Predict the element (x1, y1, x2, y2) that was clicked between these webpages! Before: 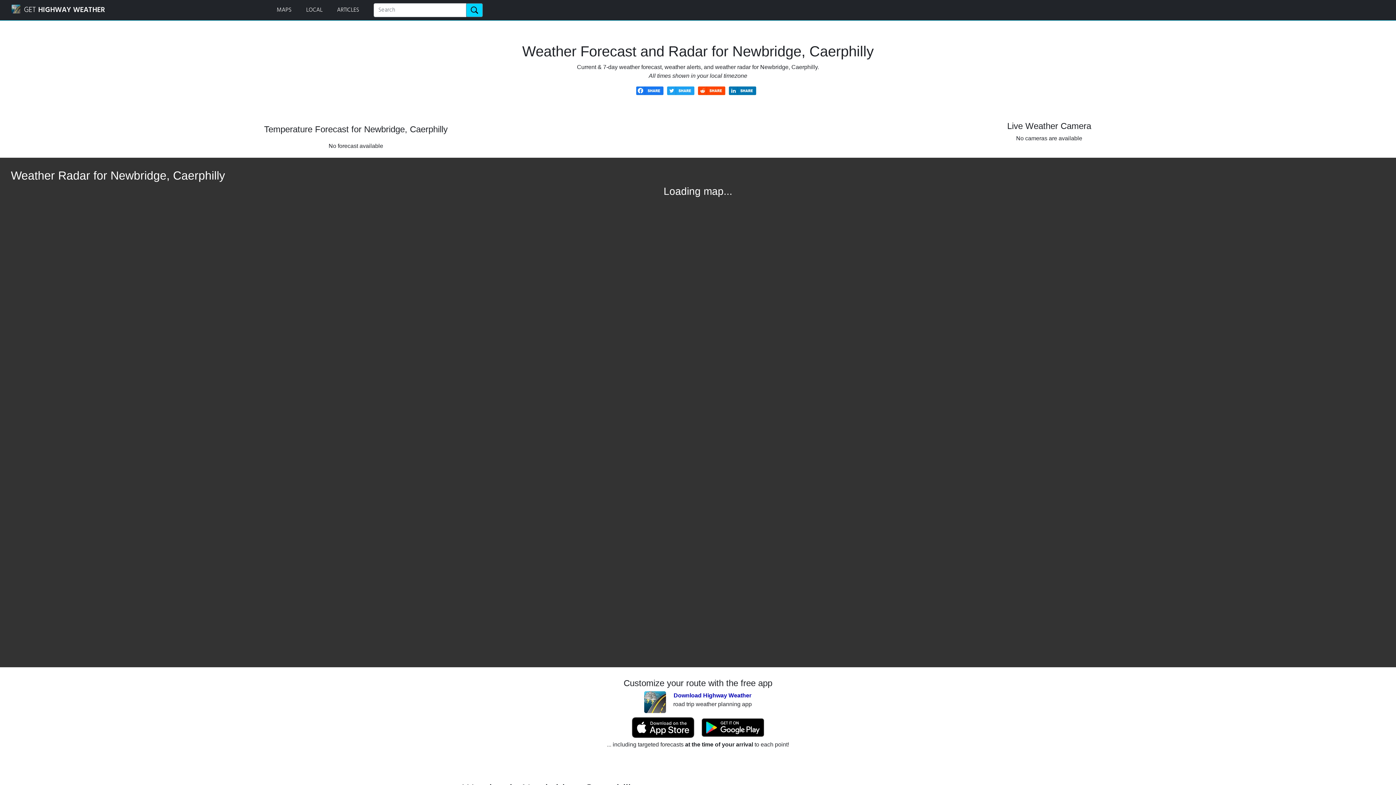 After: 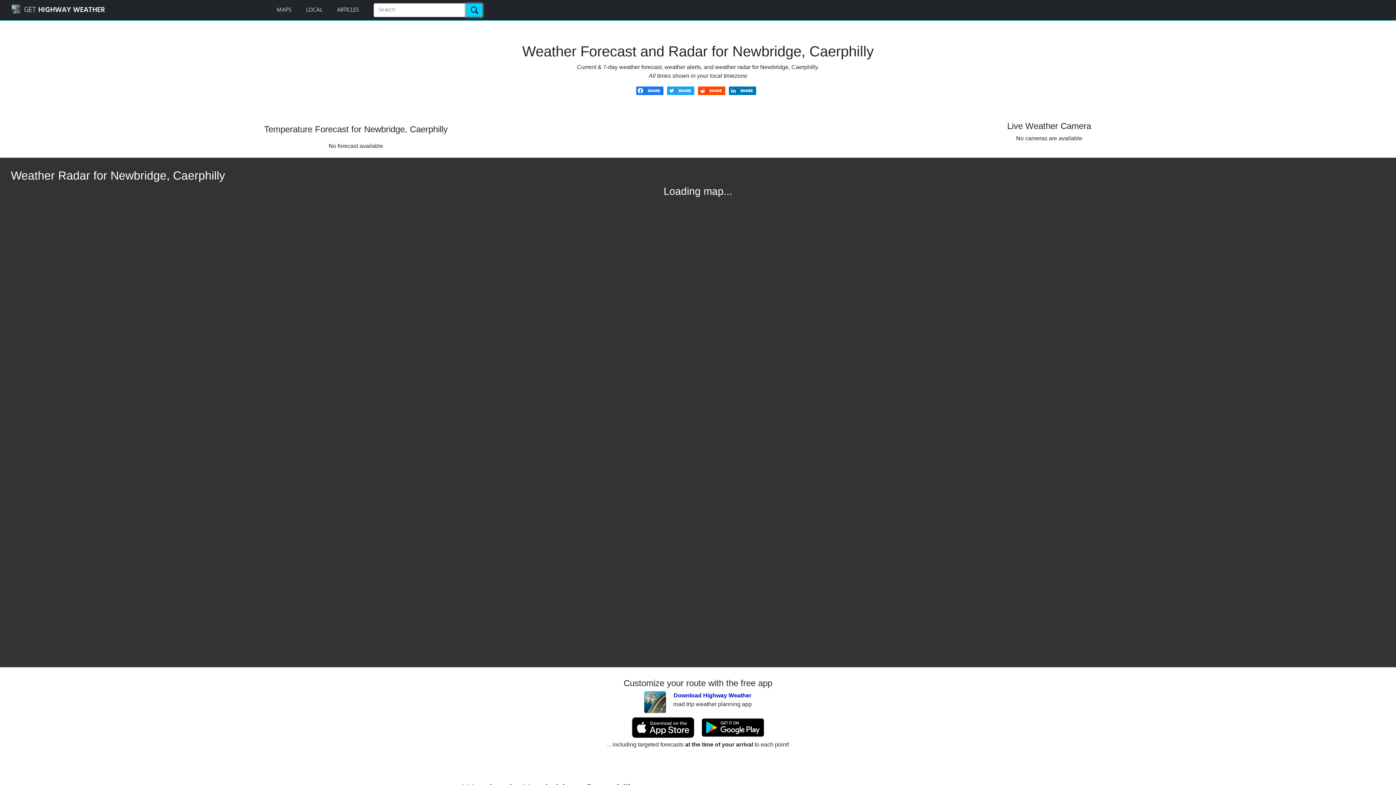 Action: bbox: (466, 3, 482, 17)